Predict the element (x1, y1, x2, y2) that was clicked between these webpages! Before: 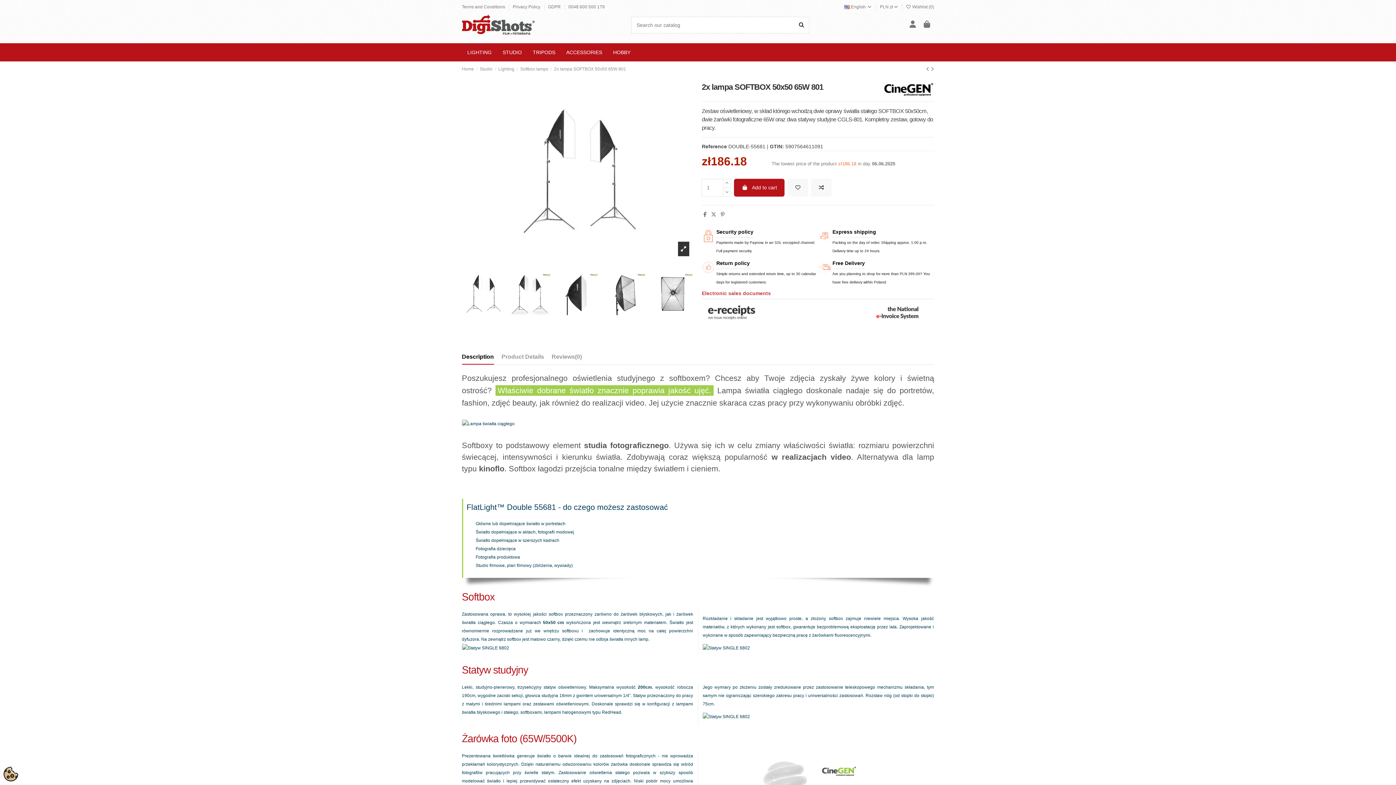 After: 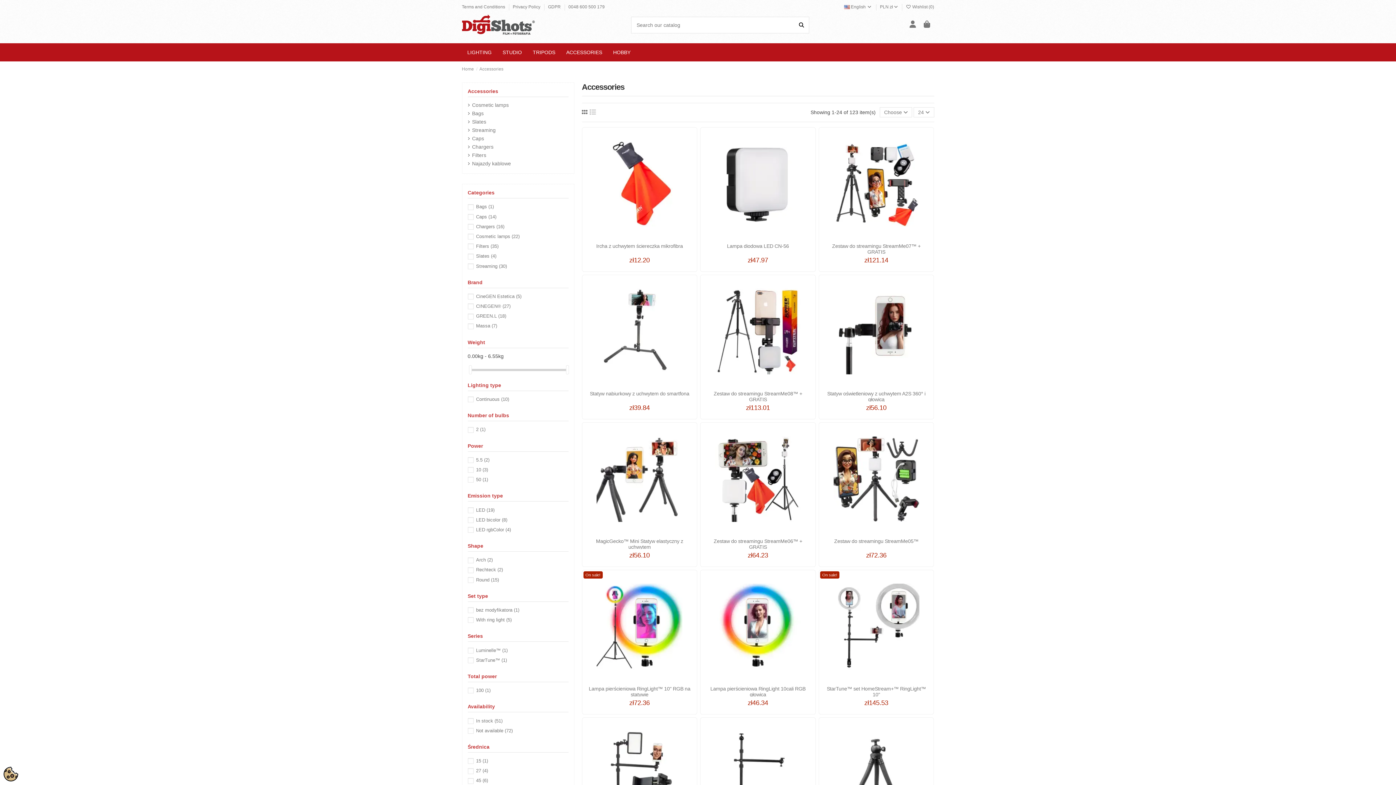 Action: bbox: (560, 43, 607, 61) label: ACCESSORIES